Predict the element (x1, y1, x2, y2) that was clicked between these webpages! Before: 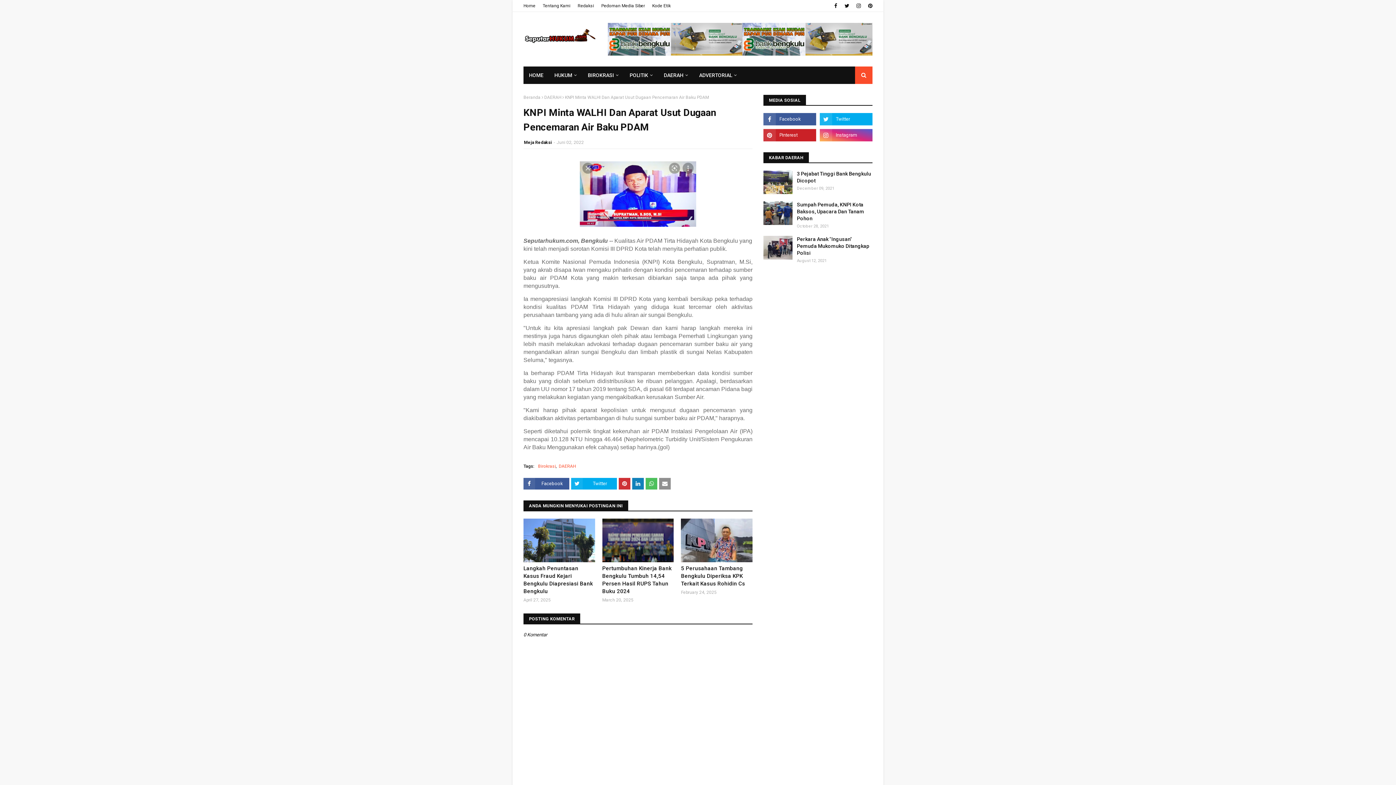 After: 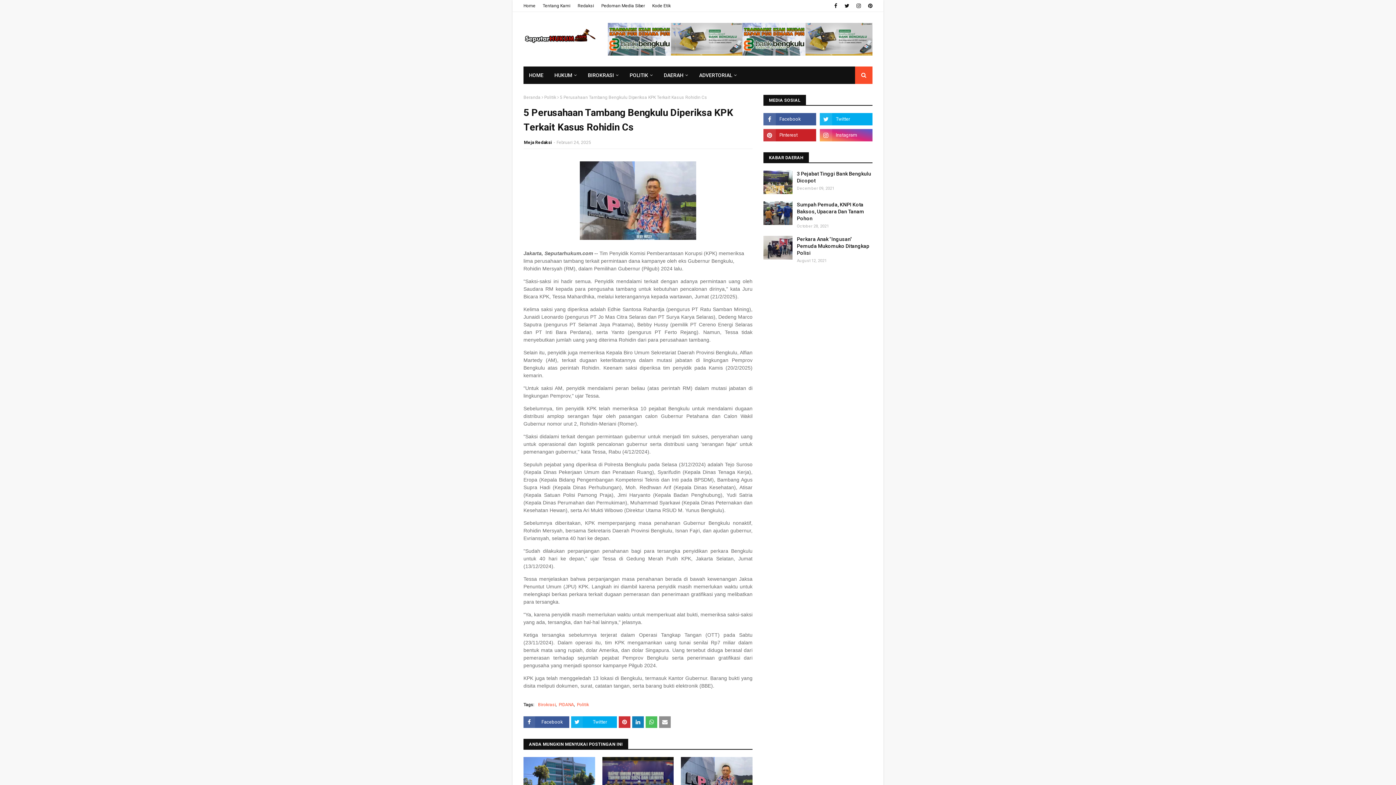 Action: bbox: (681, 565, 752, 588) label: 5 Perusahaan Tambang Bengkulu Diperiksa KPK Terkait Kasus Rohidin Cs